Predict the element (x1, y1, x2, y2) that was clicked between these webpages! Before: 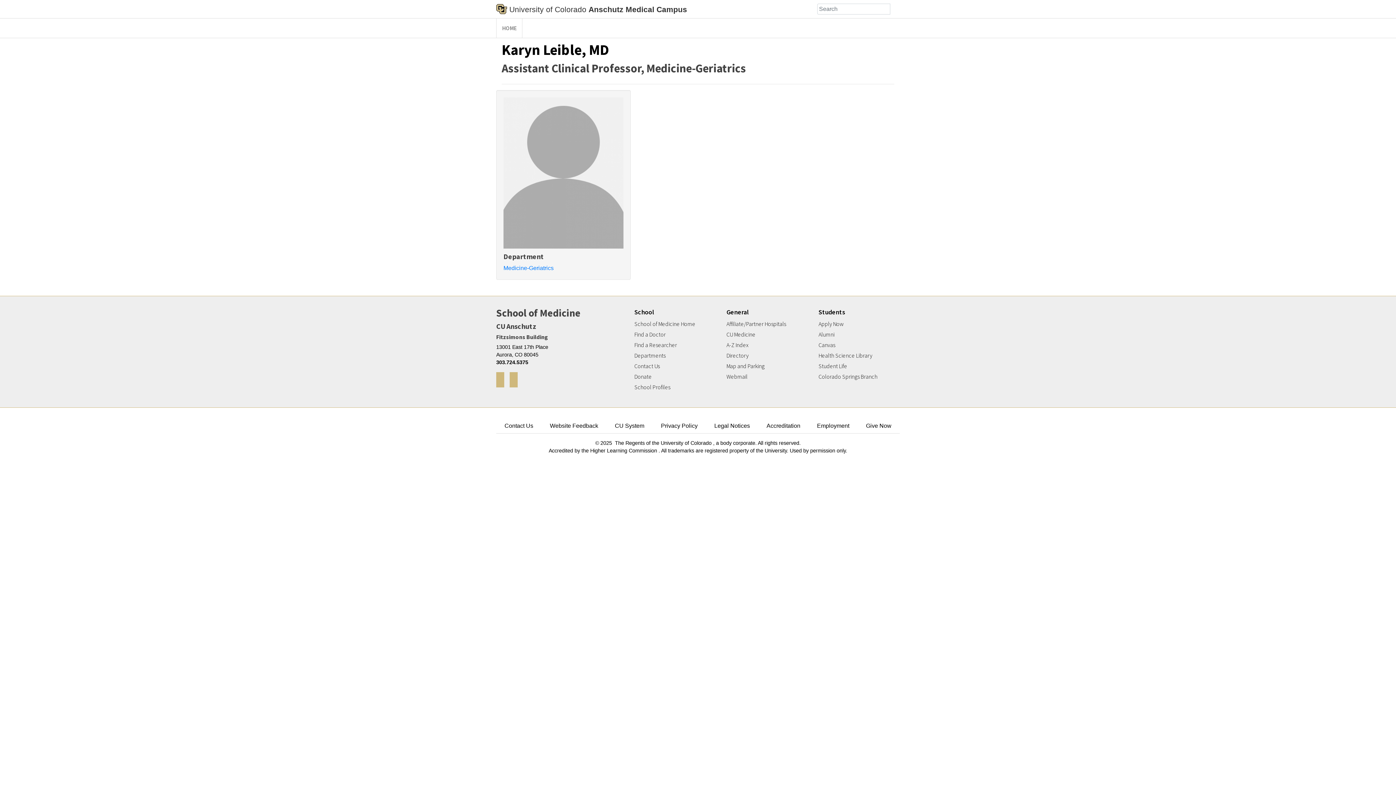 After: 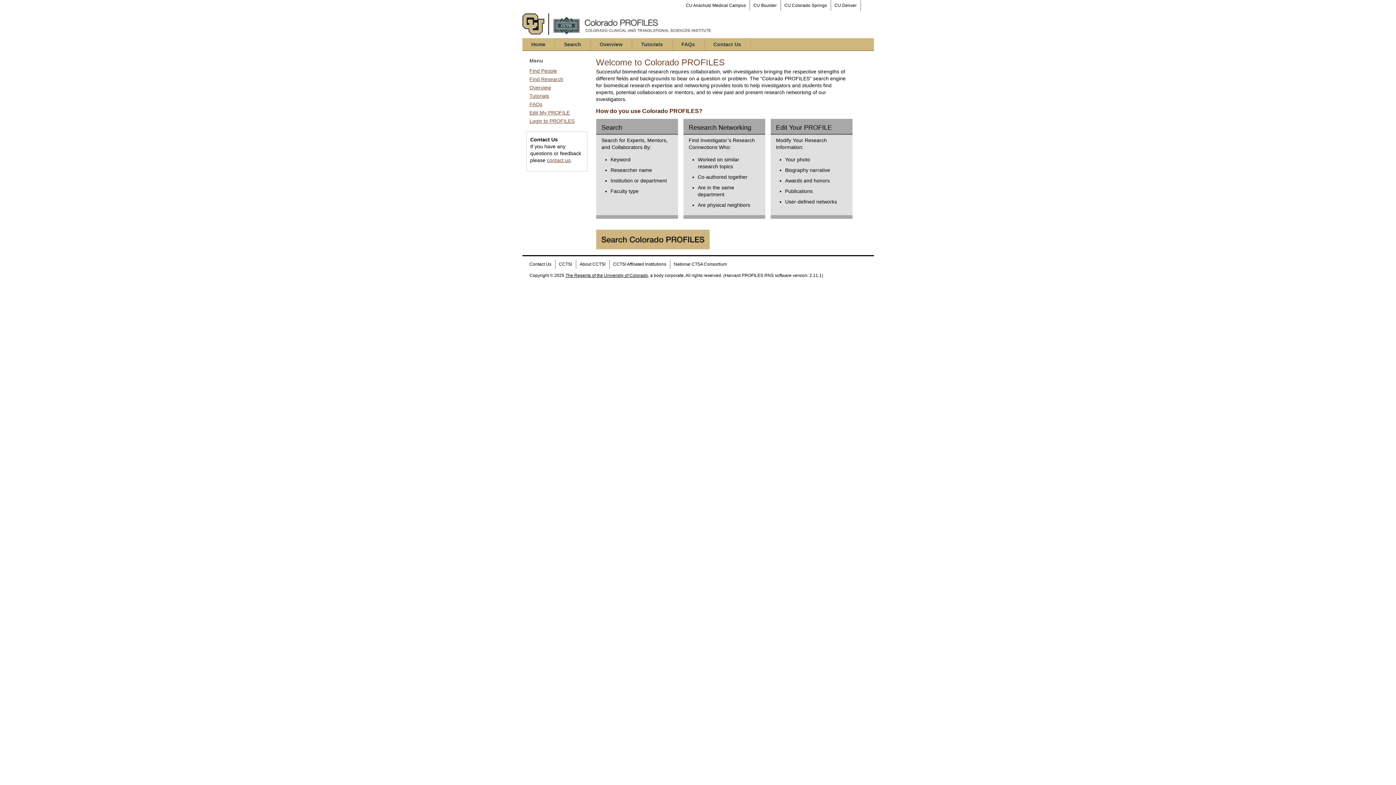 Action: label: Find a Researcher bbox: (634, 341, 715, 348)